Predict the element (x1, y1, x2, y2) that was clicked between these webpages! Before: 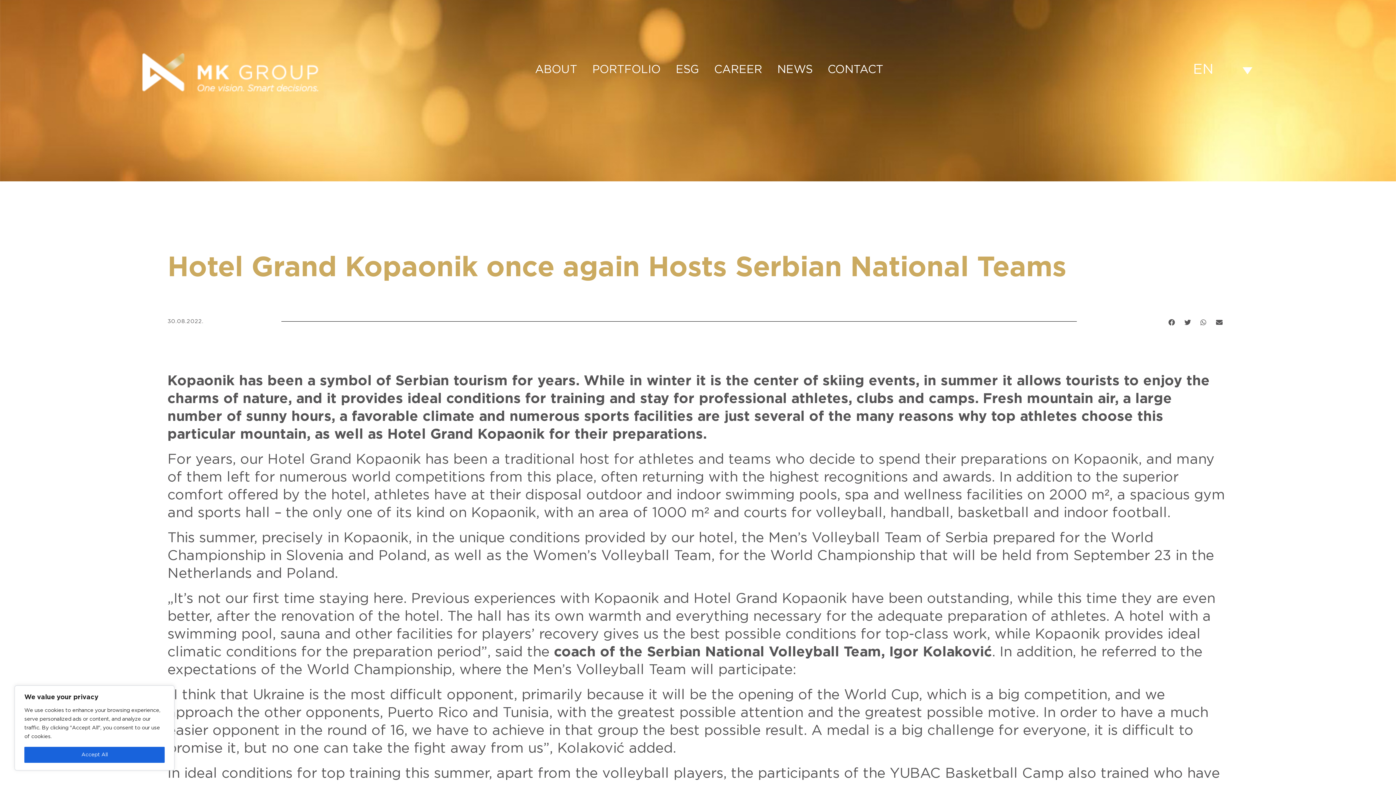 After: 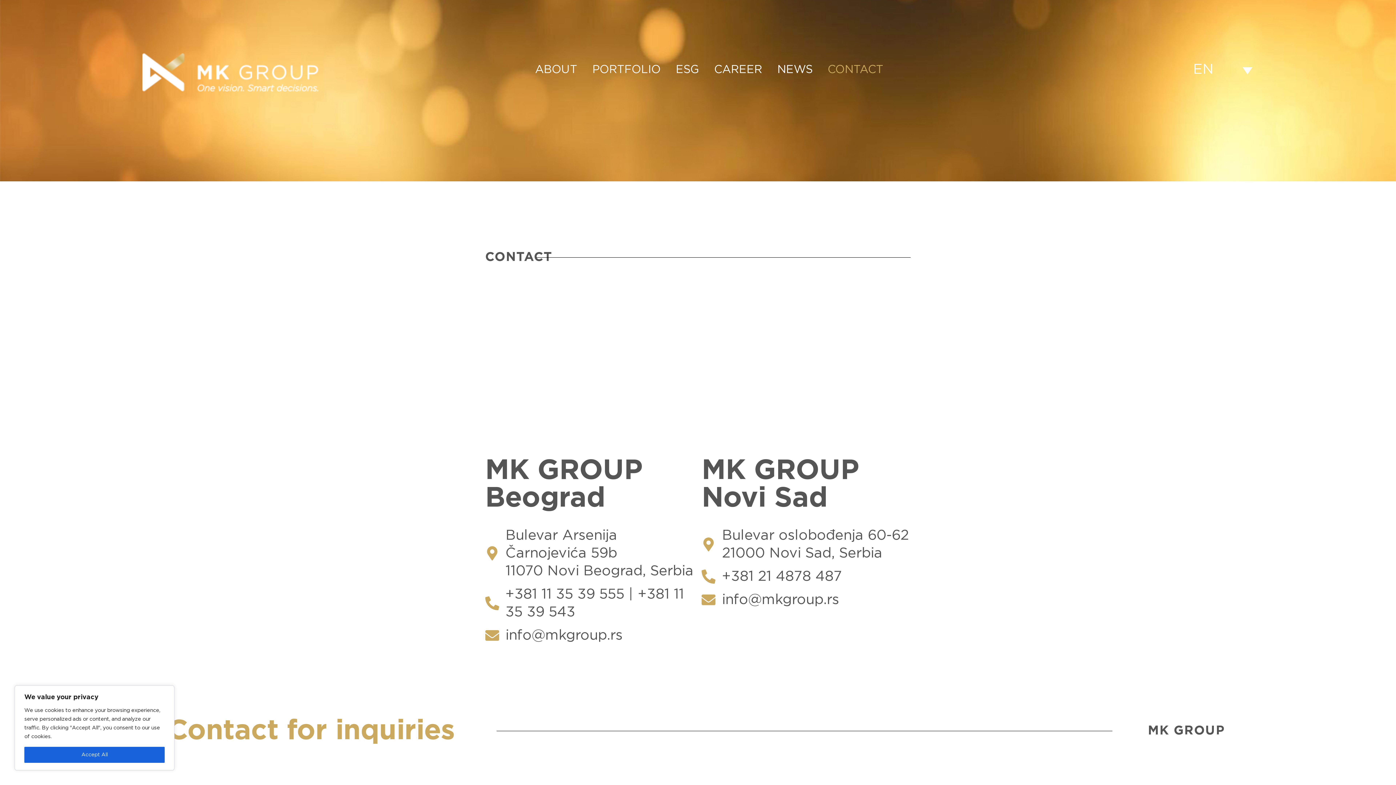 Action: bbox: (820, 61, 890, 78) label: CONTACT